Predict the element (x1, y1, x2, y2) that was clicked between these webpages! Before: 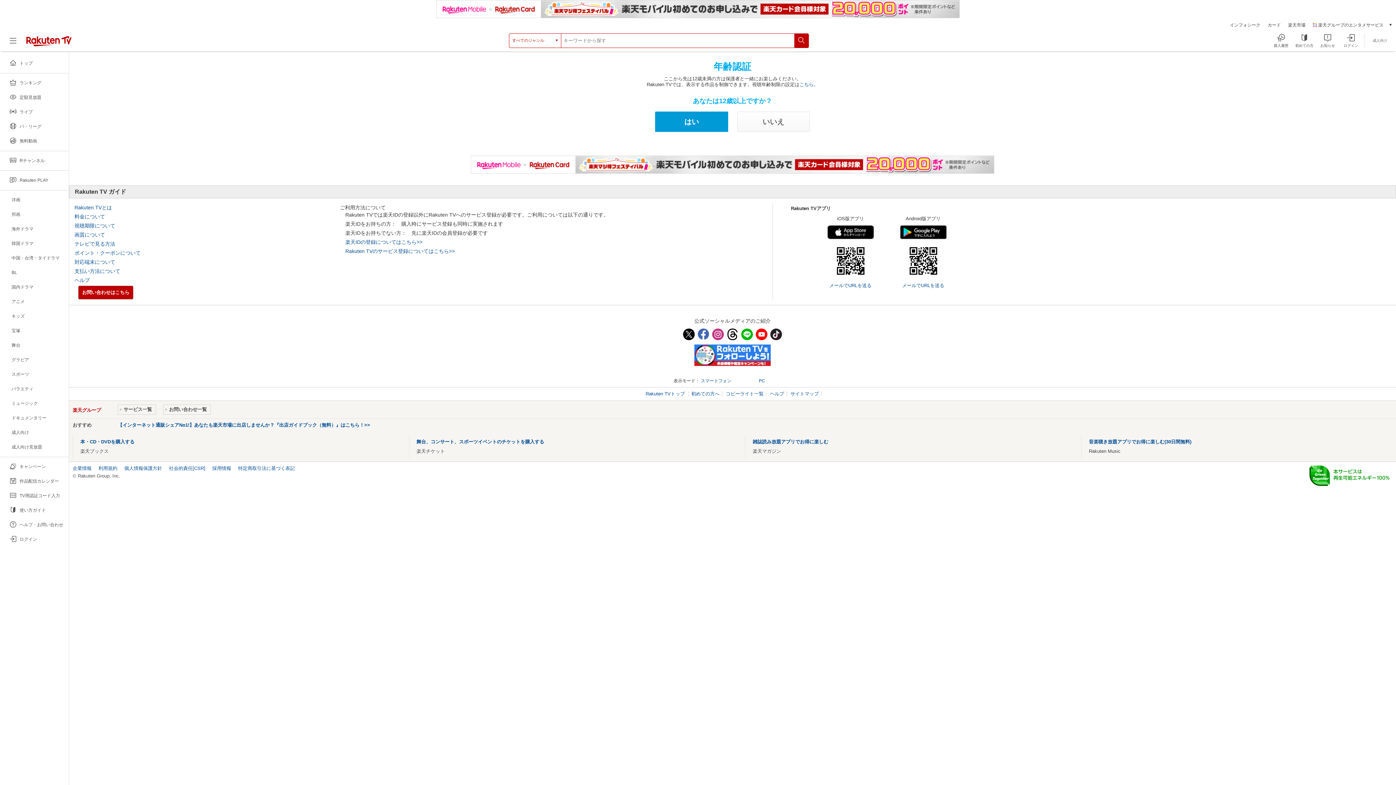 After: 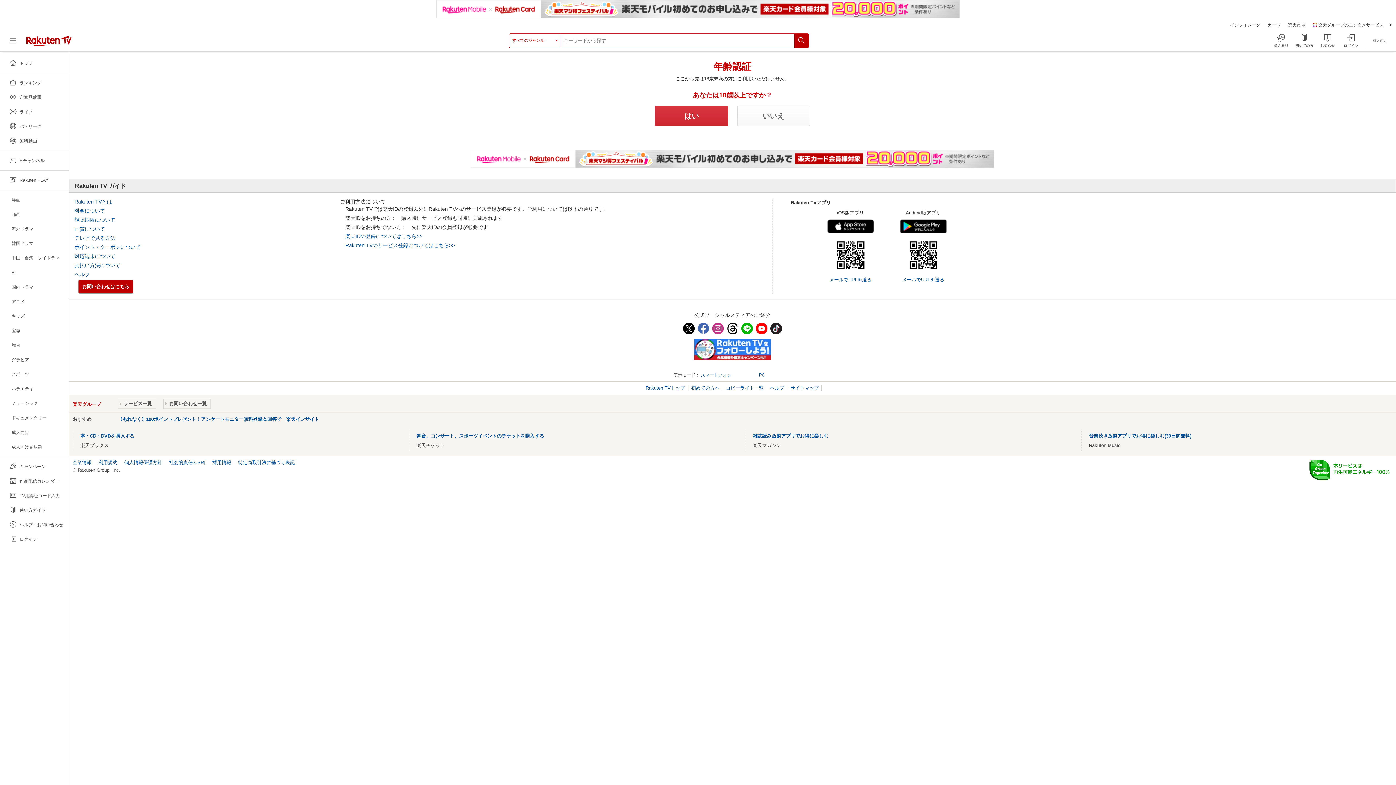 Action: bbox: (0, 352, 68, 367)